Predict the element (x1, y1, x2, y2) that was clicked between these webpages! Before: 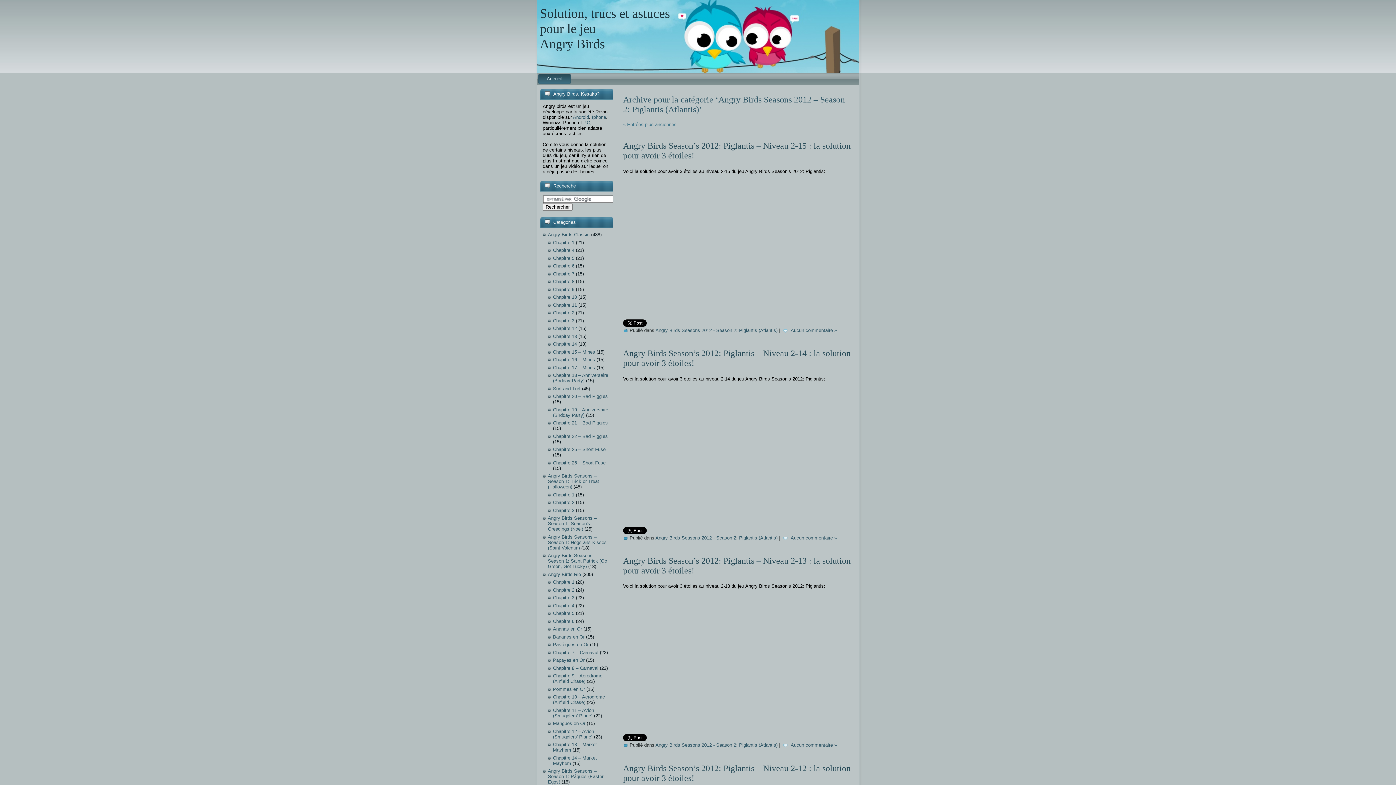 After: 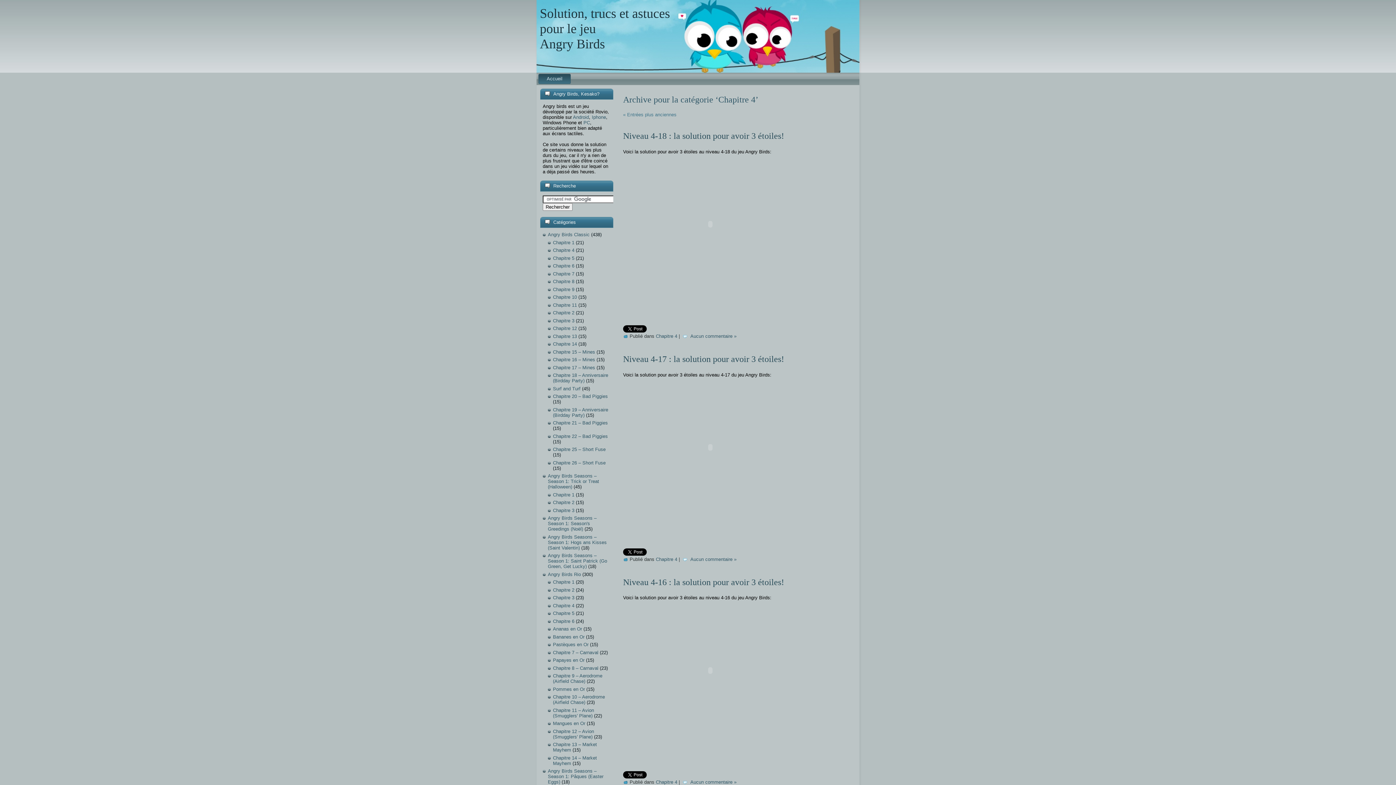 Action: bbox: (553, 247, 574, 253) label: Chapitre 4